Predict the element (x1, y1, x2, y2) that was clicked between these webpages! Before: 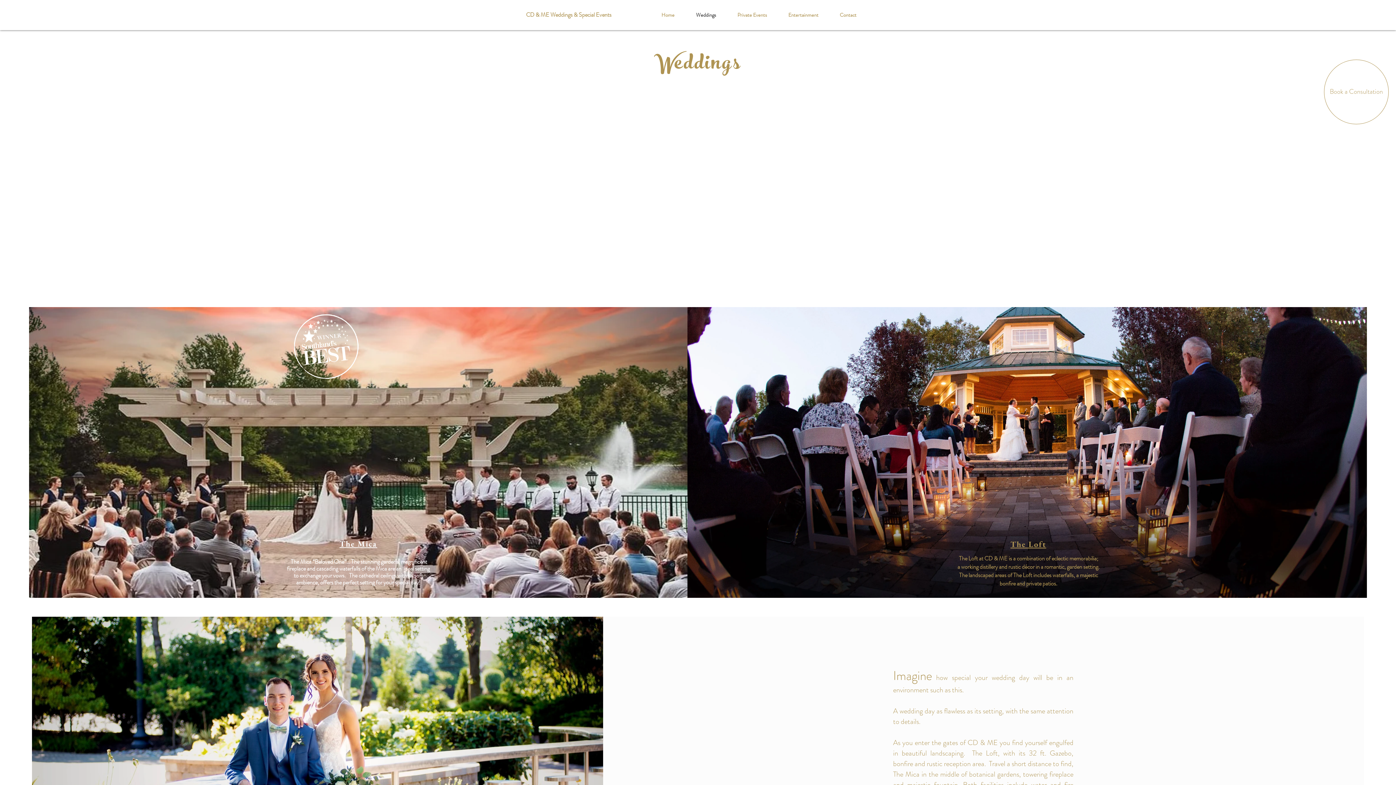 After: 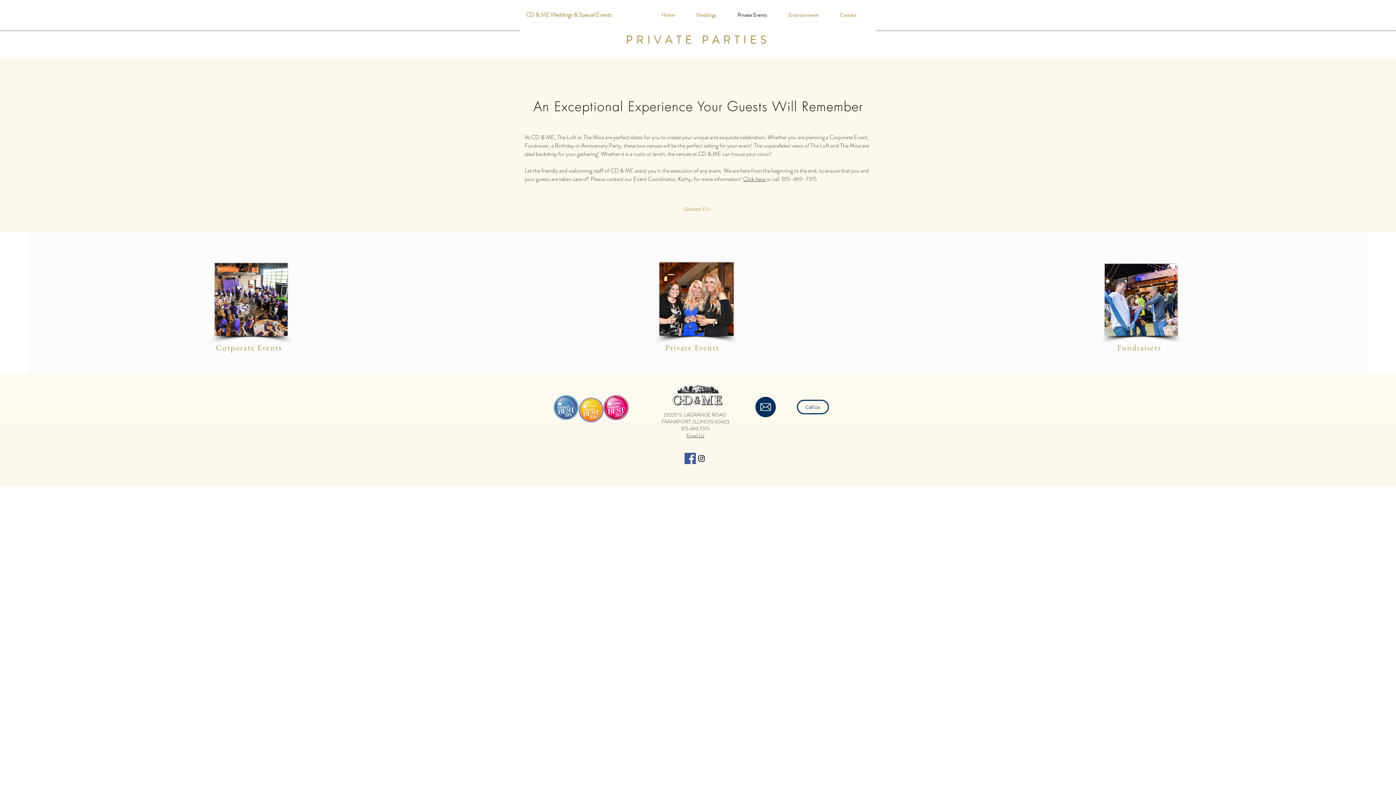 Action: label: Private Events bbox: (726, 8, 777, 21)